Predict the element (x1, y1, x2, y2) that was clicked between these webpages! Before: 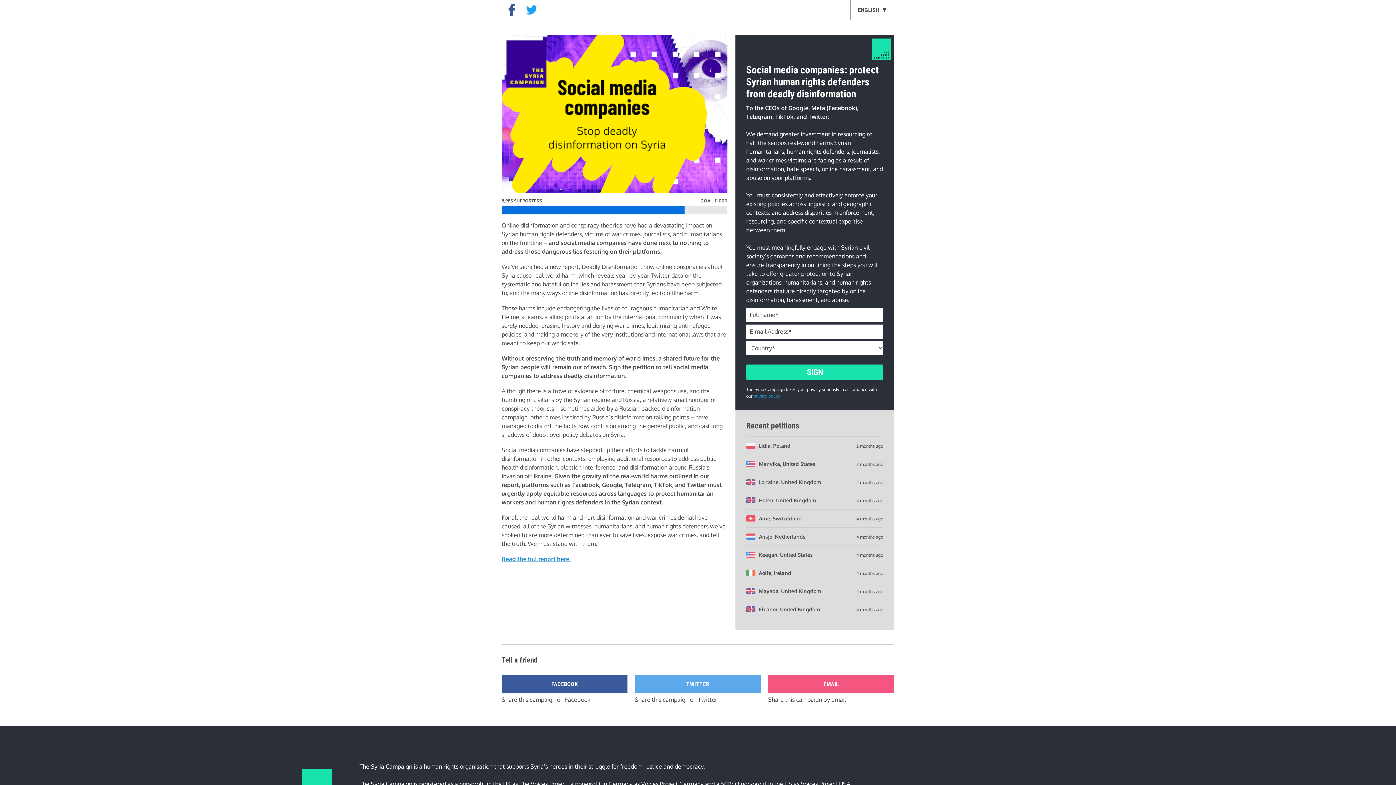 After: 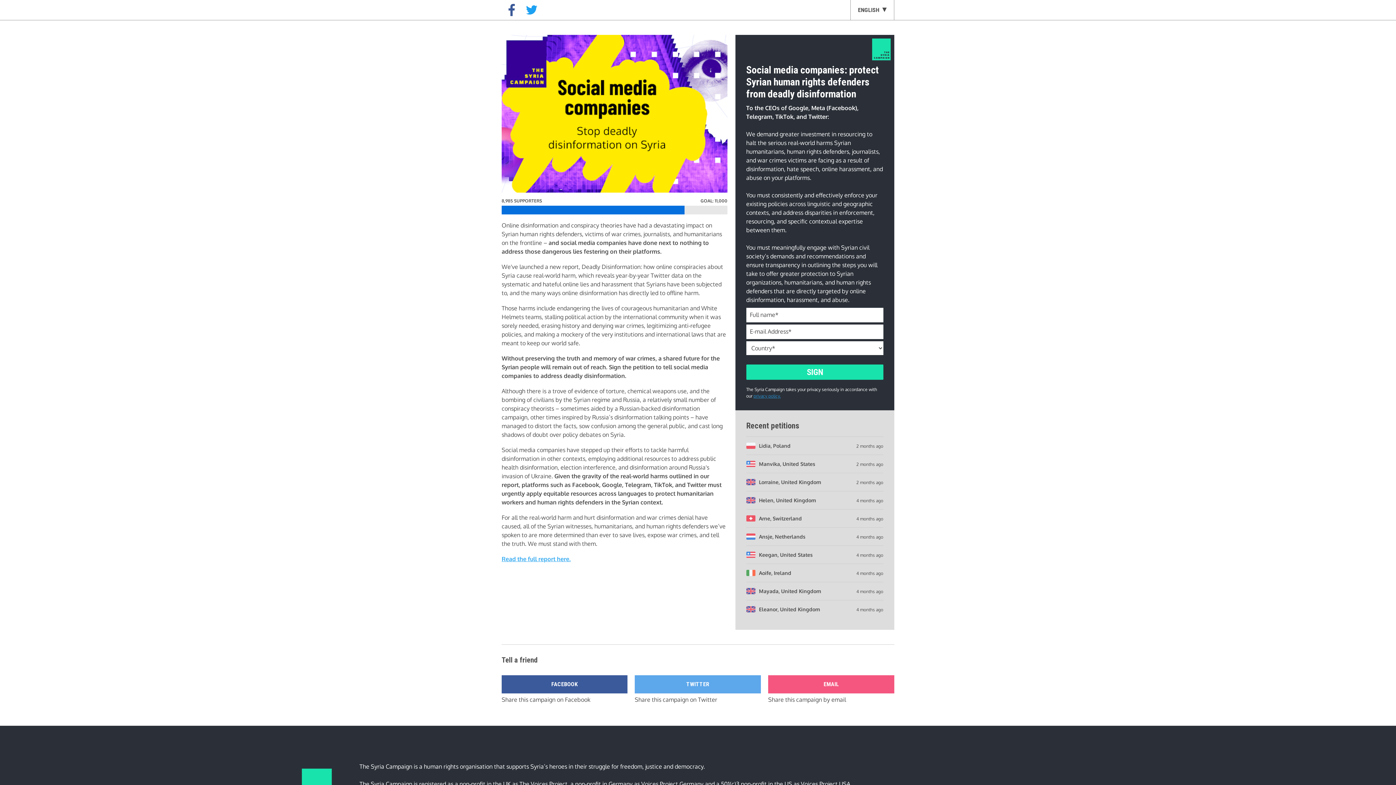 Action: bbox: (501, 555, 570, 562) label: Read the full report here.